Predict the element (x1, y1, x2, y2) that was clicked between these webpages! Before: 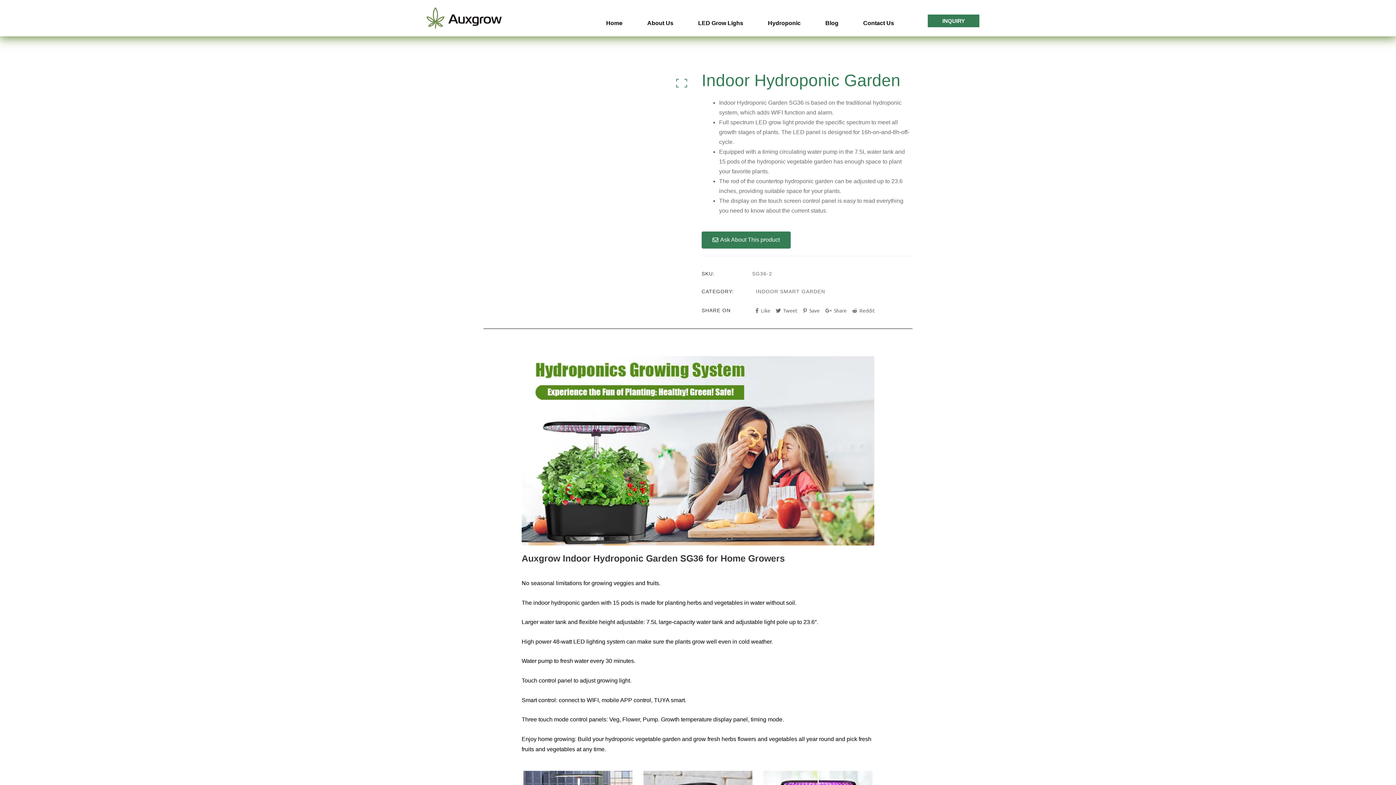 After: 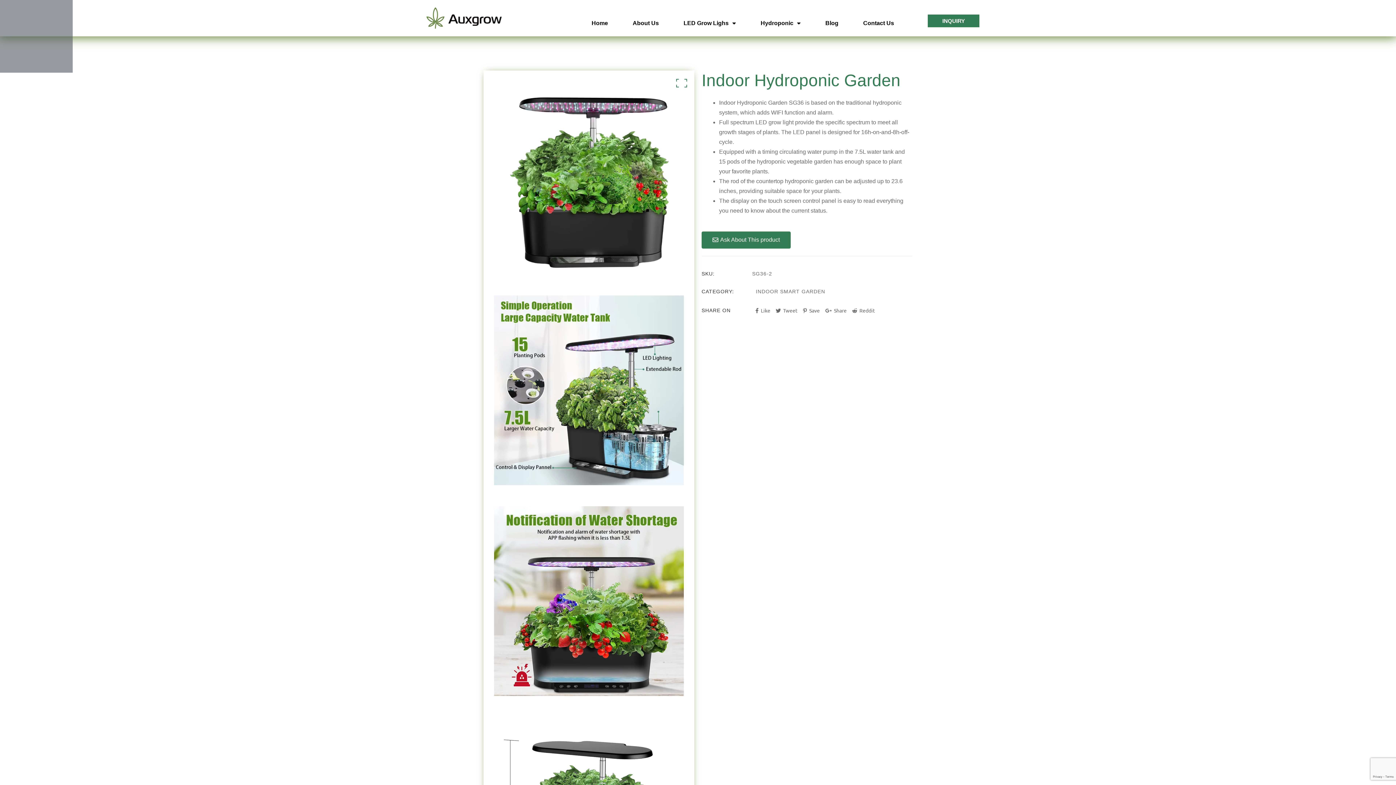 Action: bbox: (676, 77, 687, 88)